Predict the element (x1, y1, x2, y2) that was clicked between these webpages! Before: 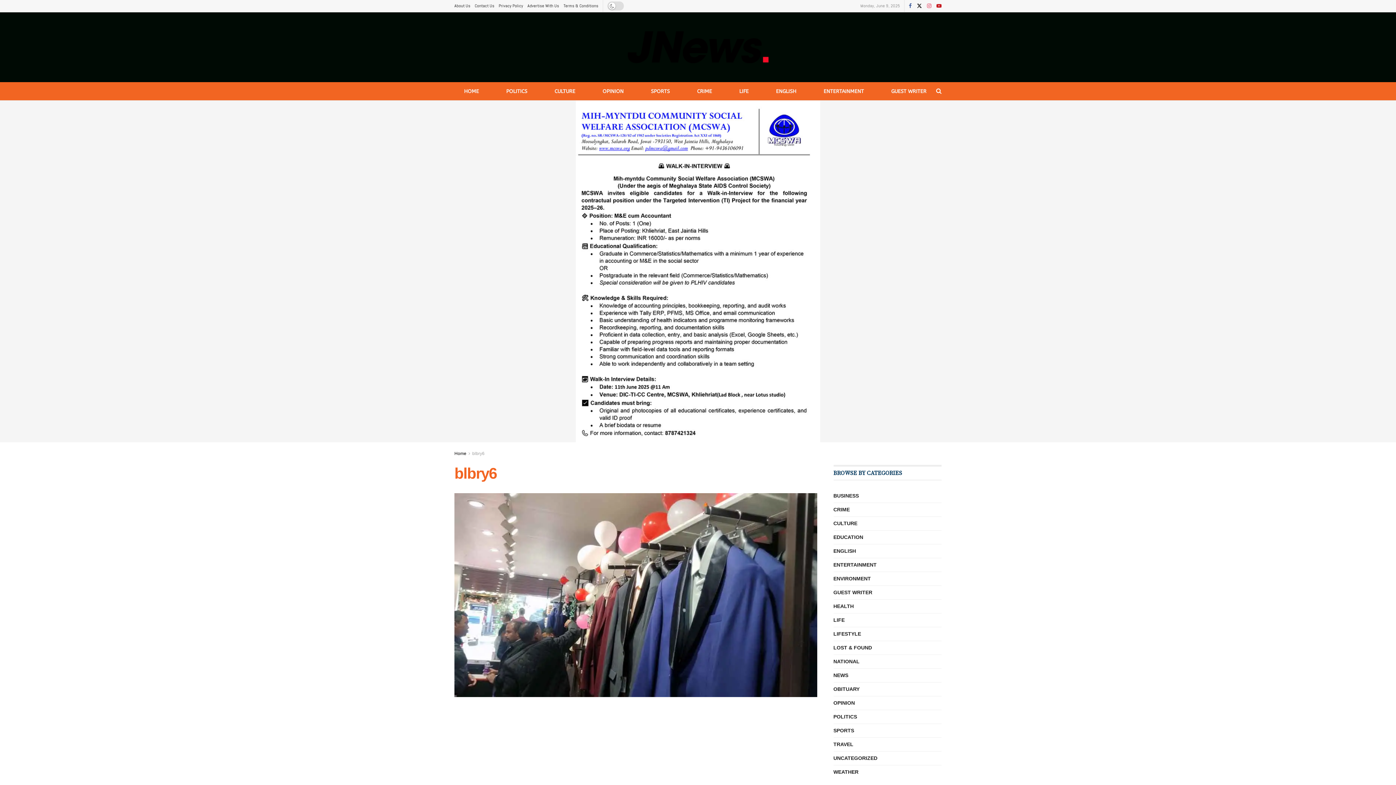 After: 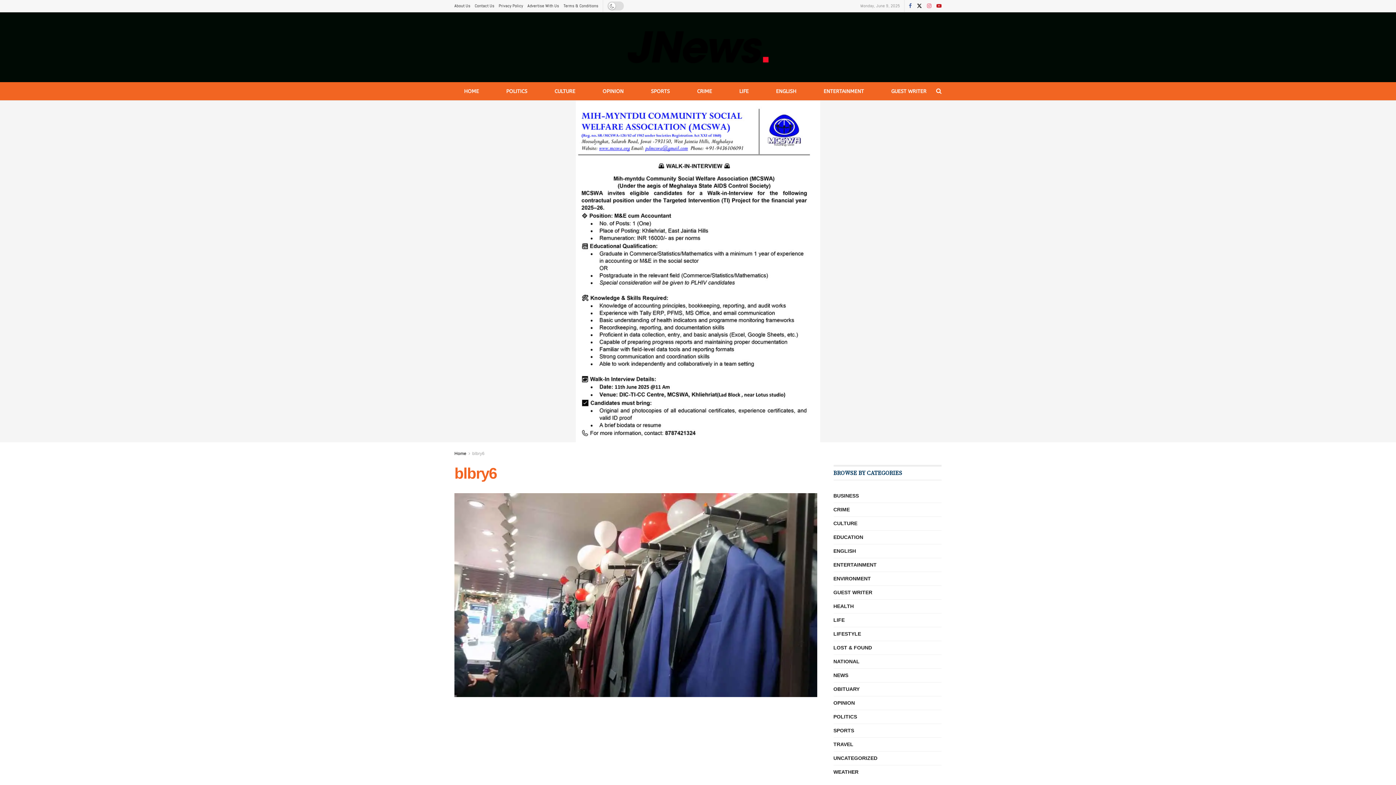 Action: bbox: (472, 451, 484, 456) label: blbry6